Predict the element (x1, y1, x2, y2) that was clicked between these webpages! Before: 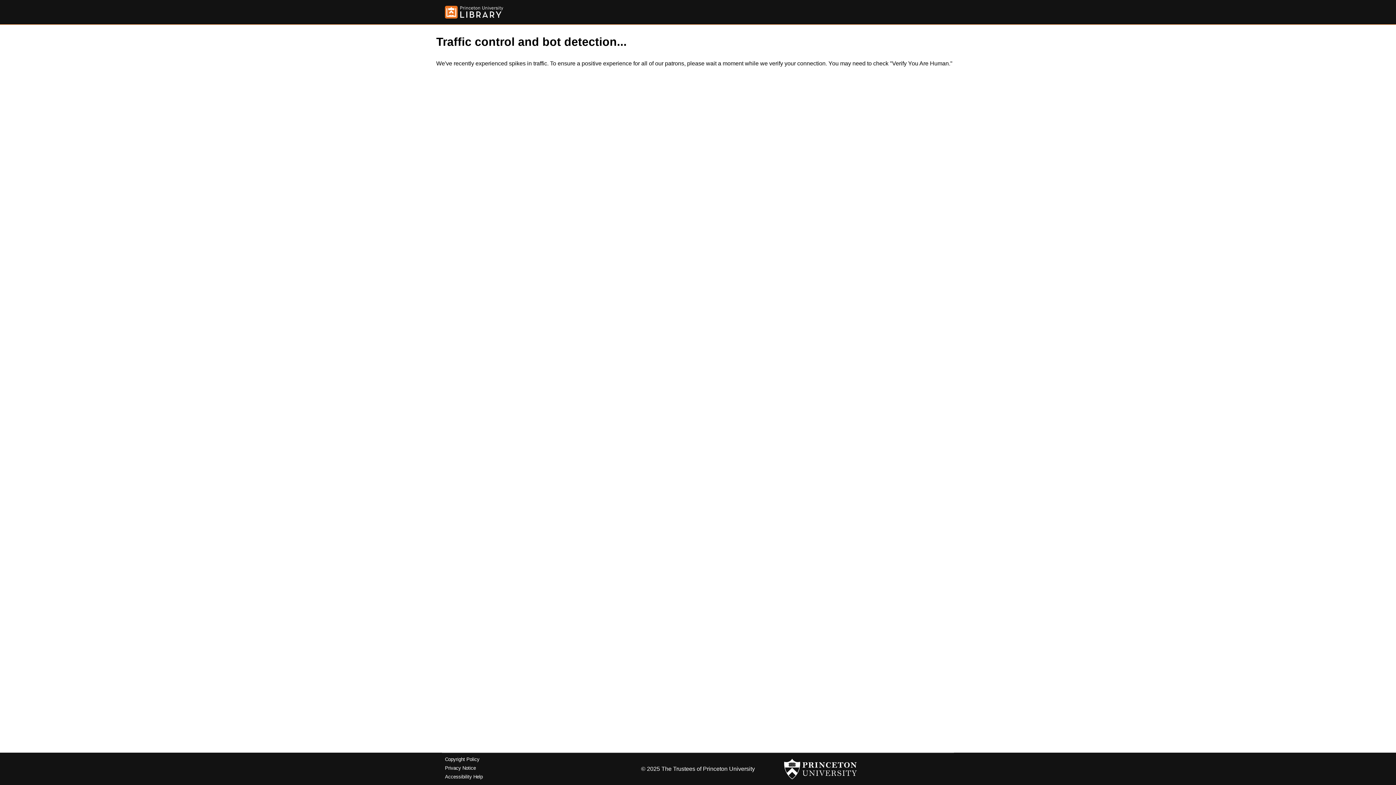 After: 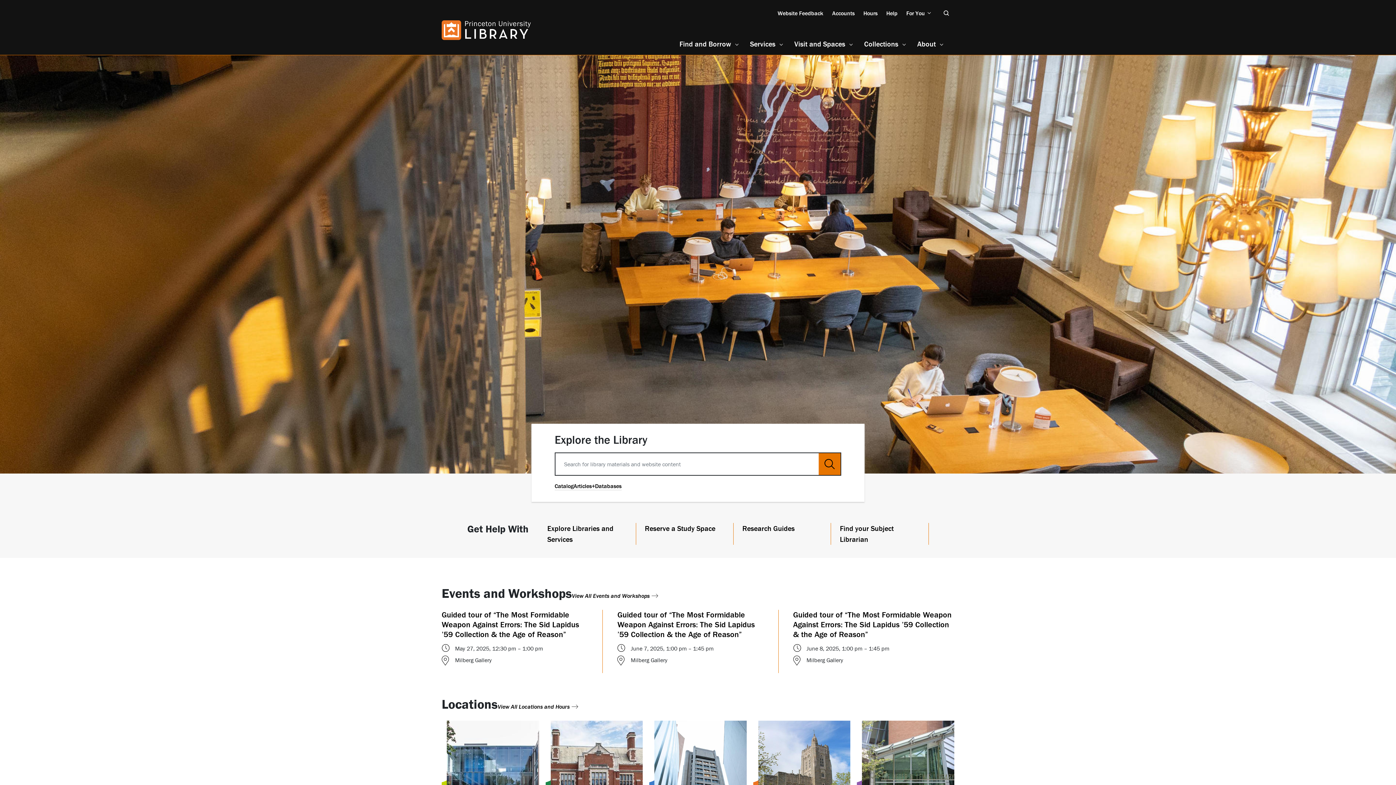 Action: bbox: (445, 5, 503, 18)